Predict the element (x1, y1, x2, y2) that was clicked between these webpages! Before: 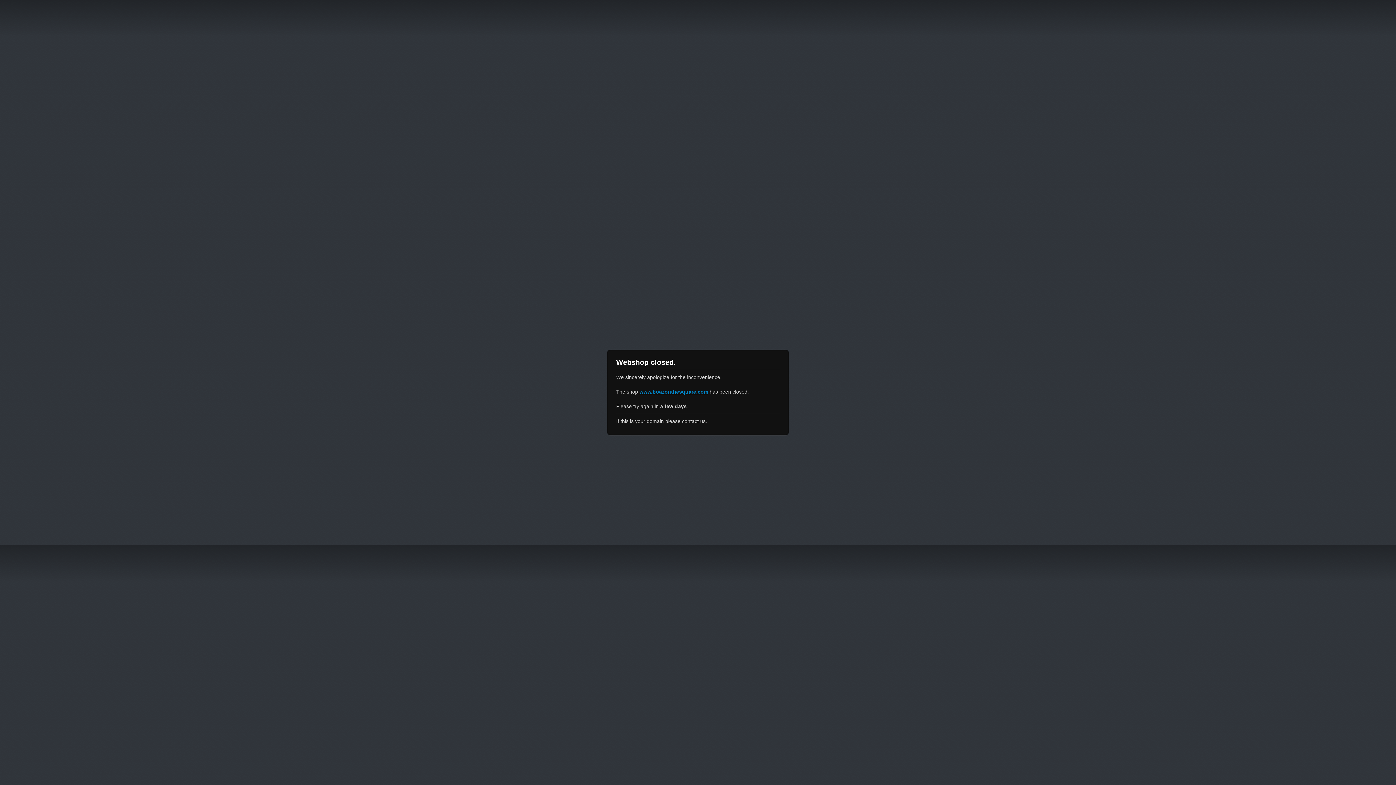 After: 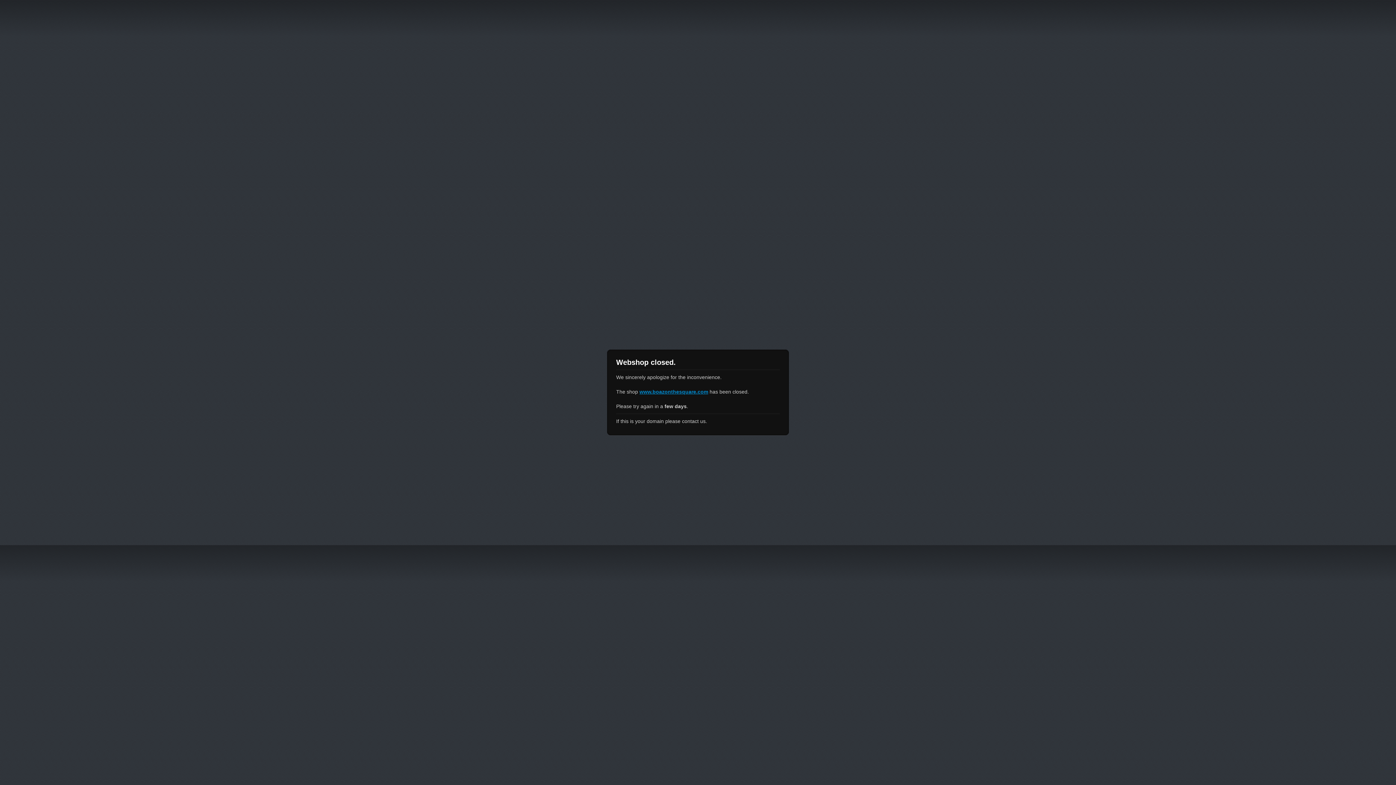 Action: label: www.boazonthesquare.com bbox: (639, 389, 708, 394)